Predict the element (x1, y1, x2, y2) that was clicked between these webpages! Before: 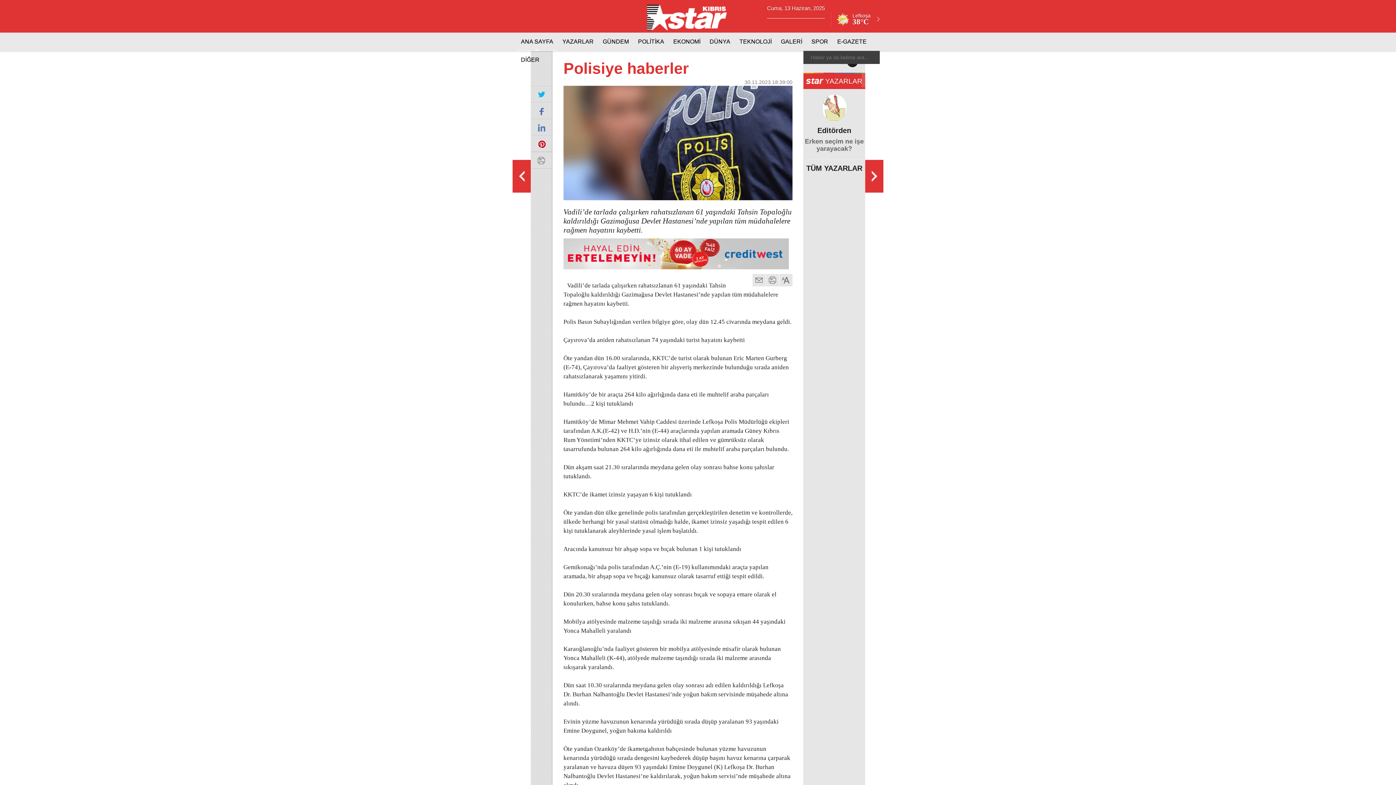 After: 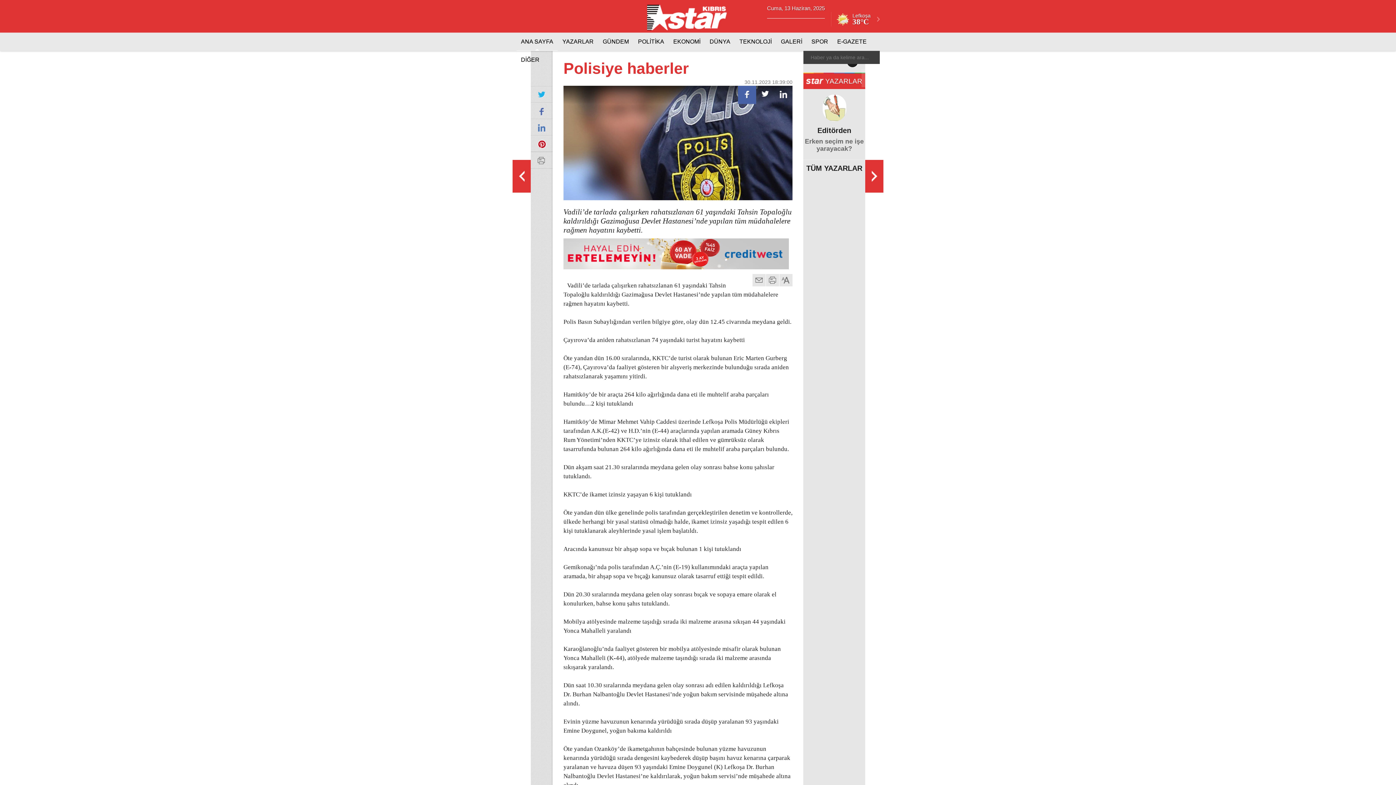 Action: bbox: (738, 85, 756, 104) label: facebook